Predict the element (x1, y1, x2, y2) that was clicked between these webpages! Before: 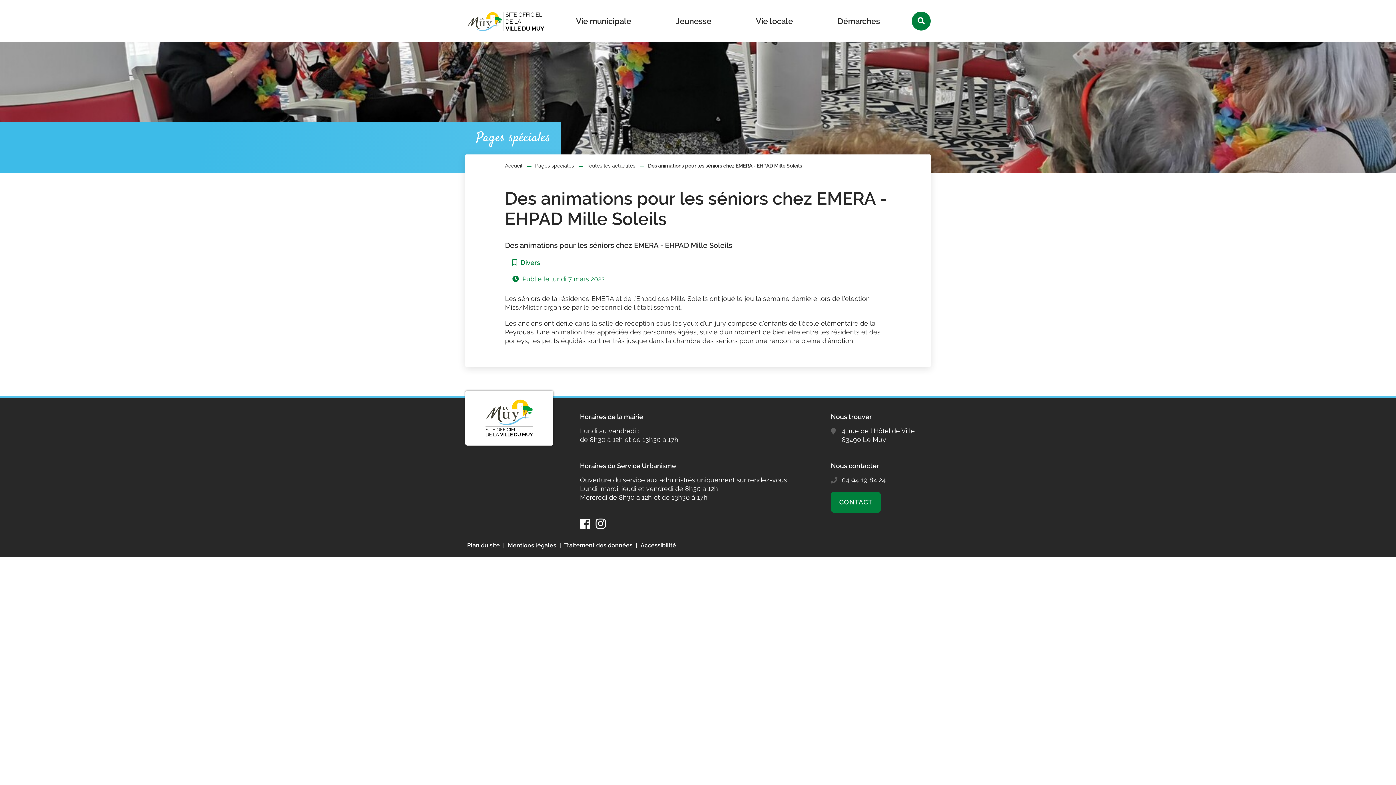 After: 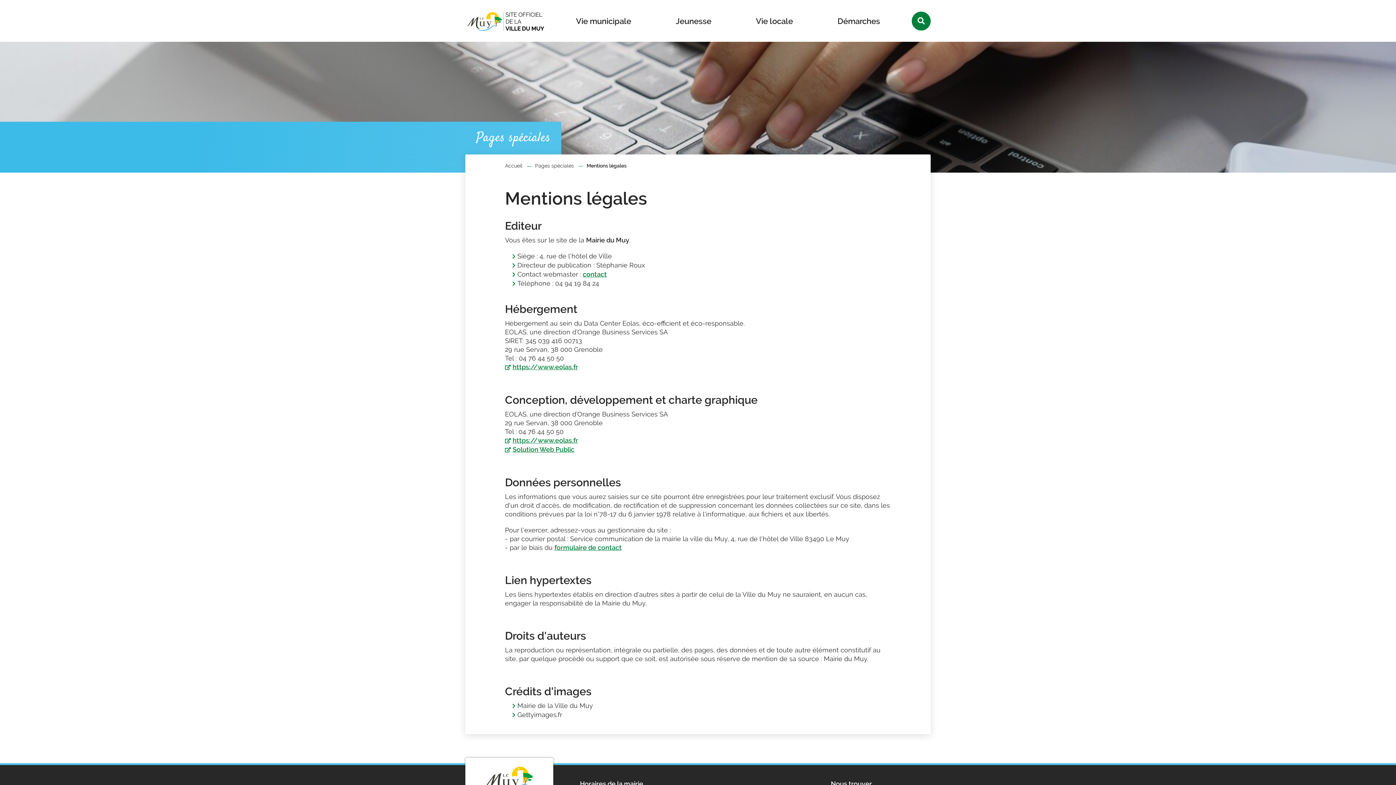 Action: bbox: (506, 539, 558, 552) label: Mentions légales